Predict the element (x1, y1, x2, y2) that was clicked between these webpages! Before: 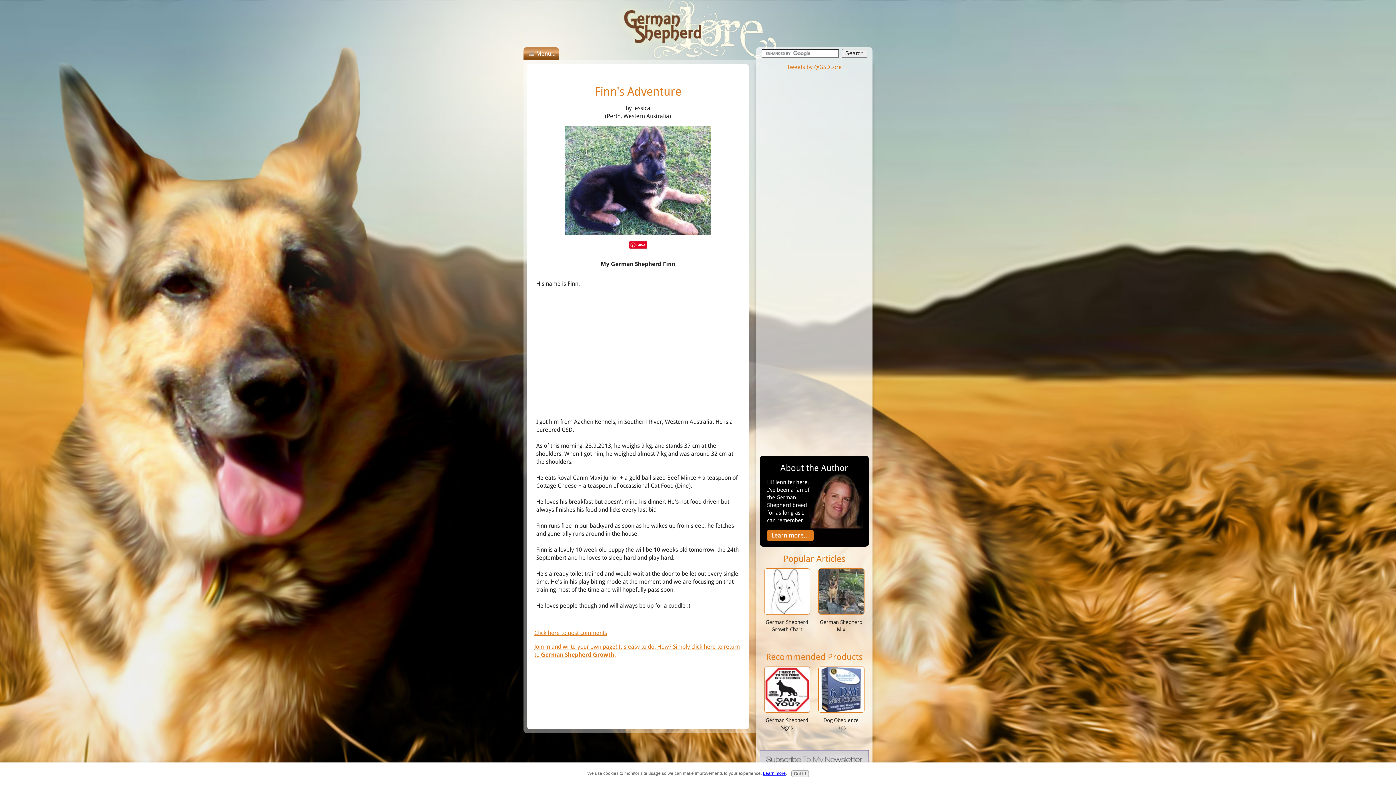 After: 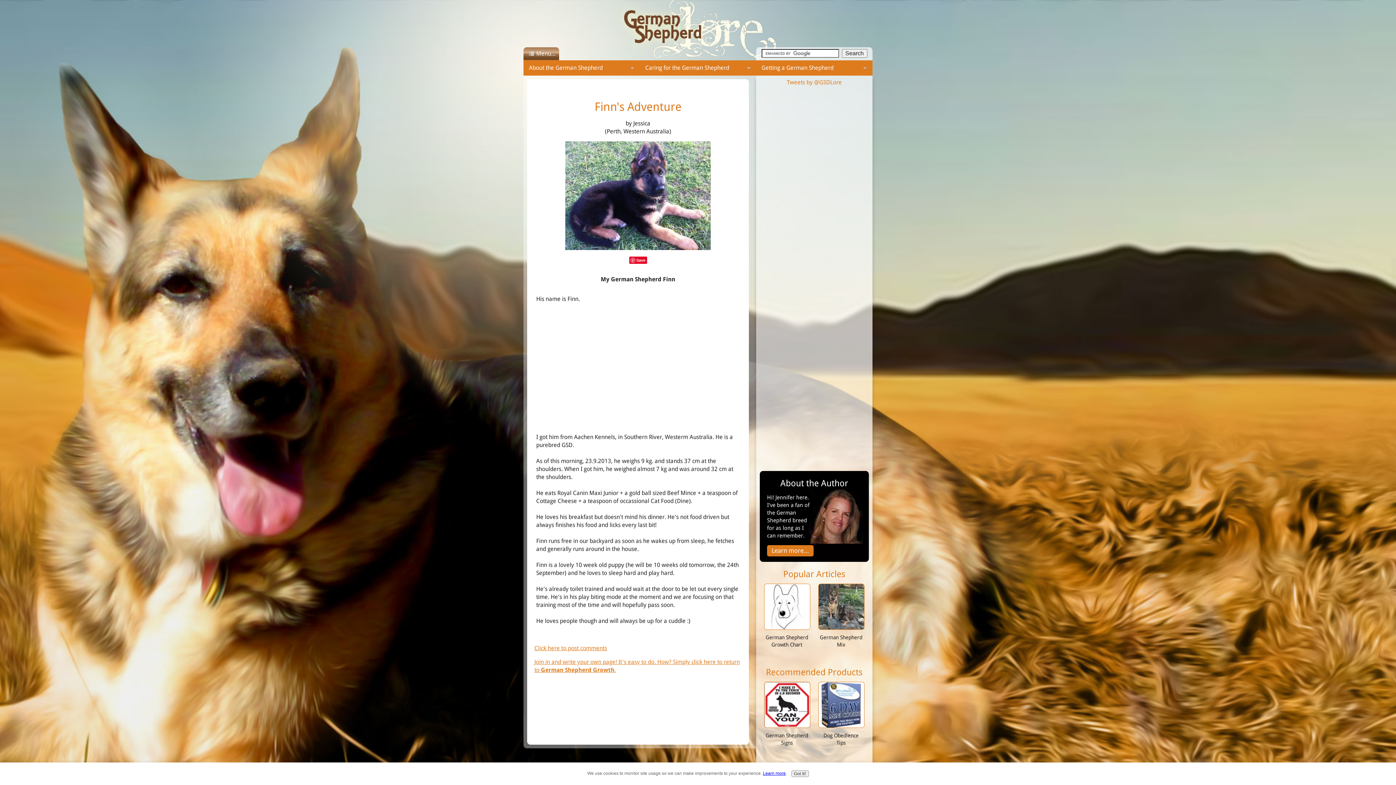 Action: label: Menu... bbox: (536, 52, 555, 55)